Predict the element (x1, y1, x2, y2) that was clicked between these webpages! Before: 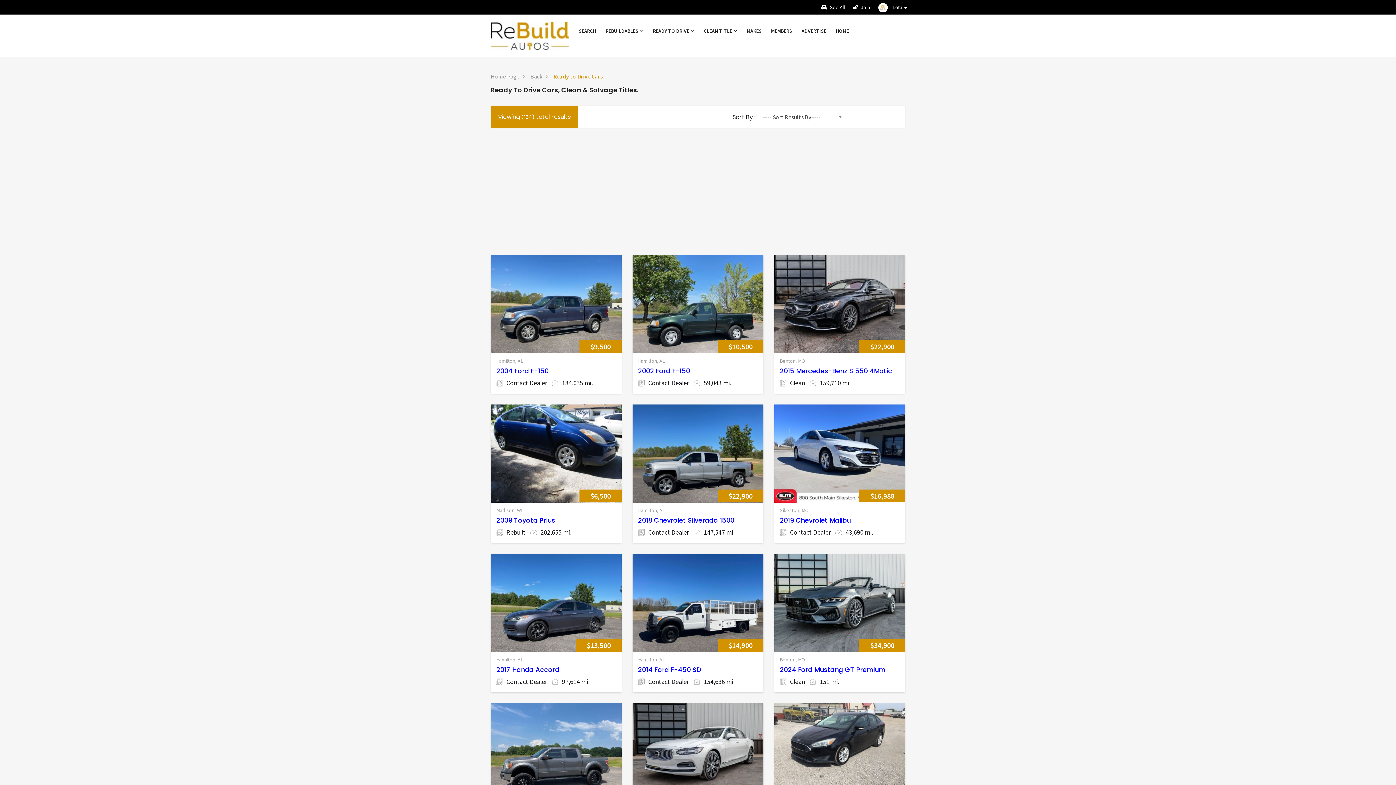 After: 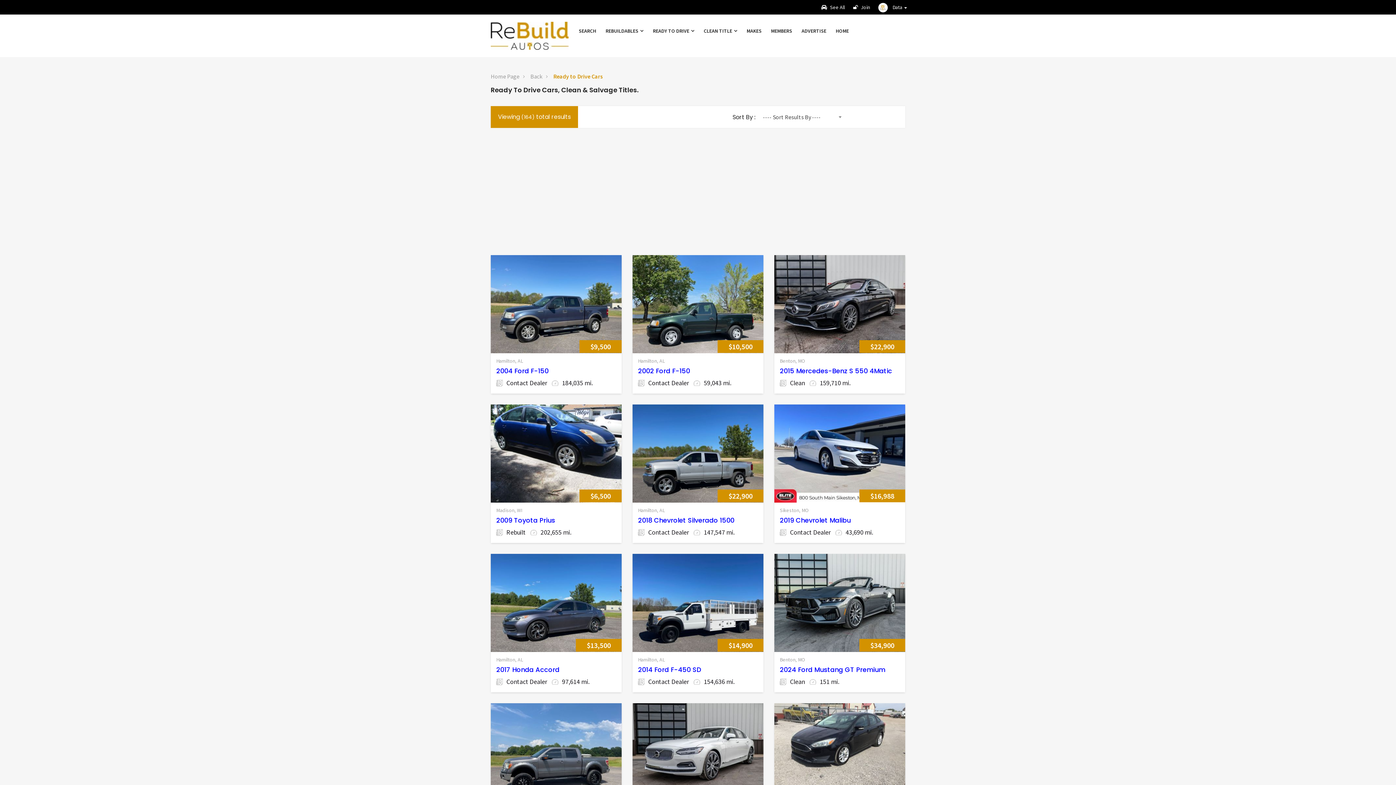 Action: bbox: (553, 68, 602, 85) label: Ready to Drive Cars